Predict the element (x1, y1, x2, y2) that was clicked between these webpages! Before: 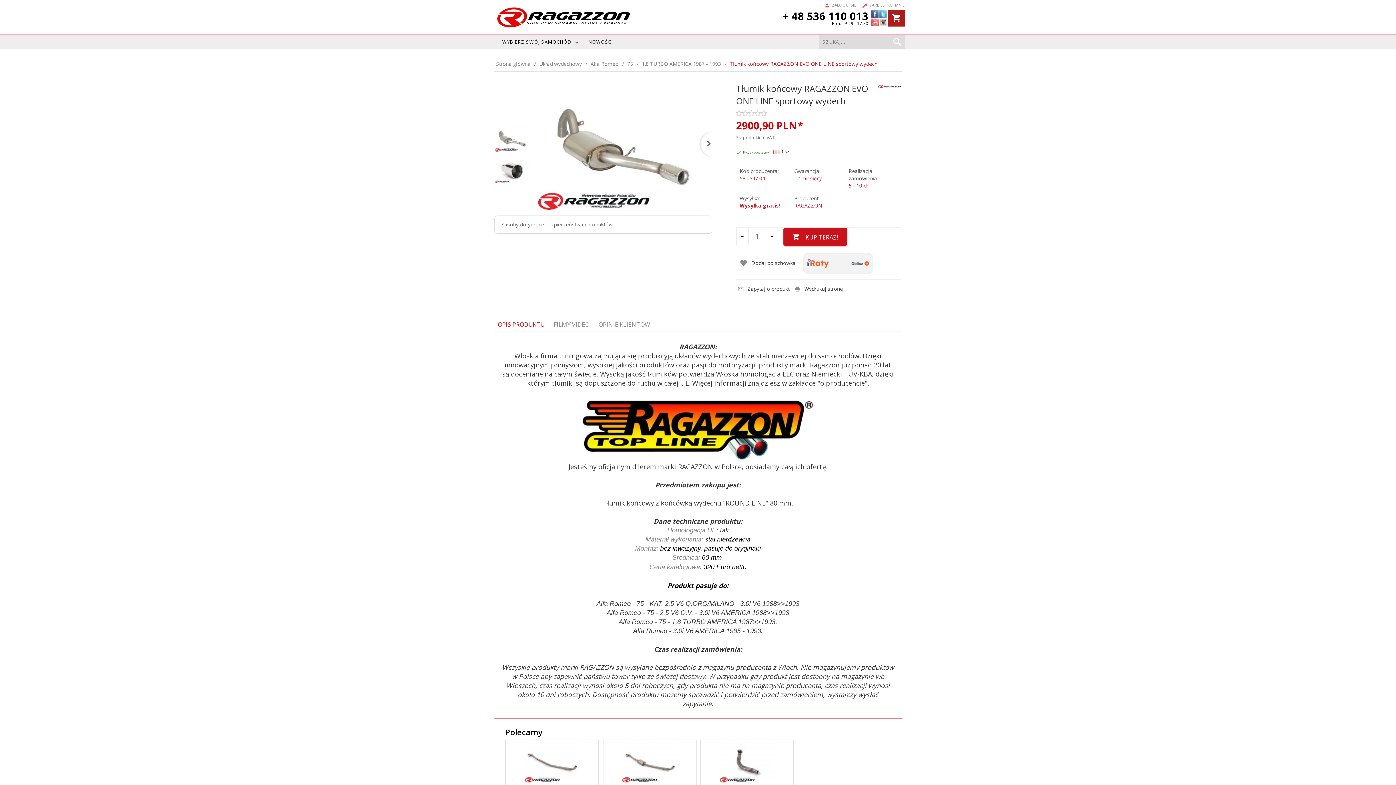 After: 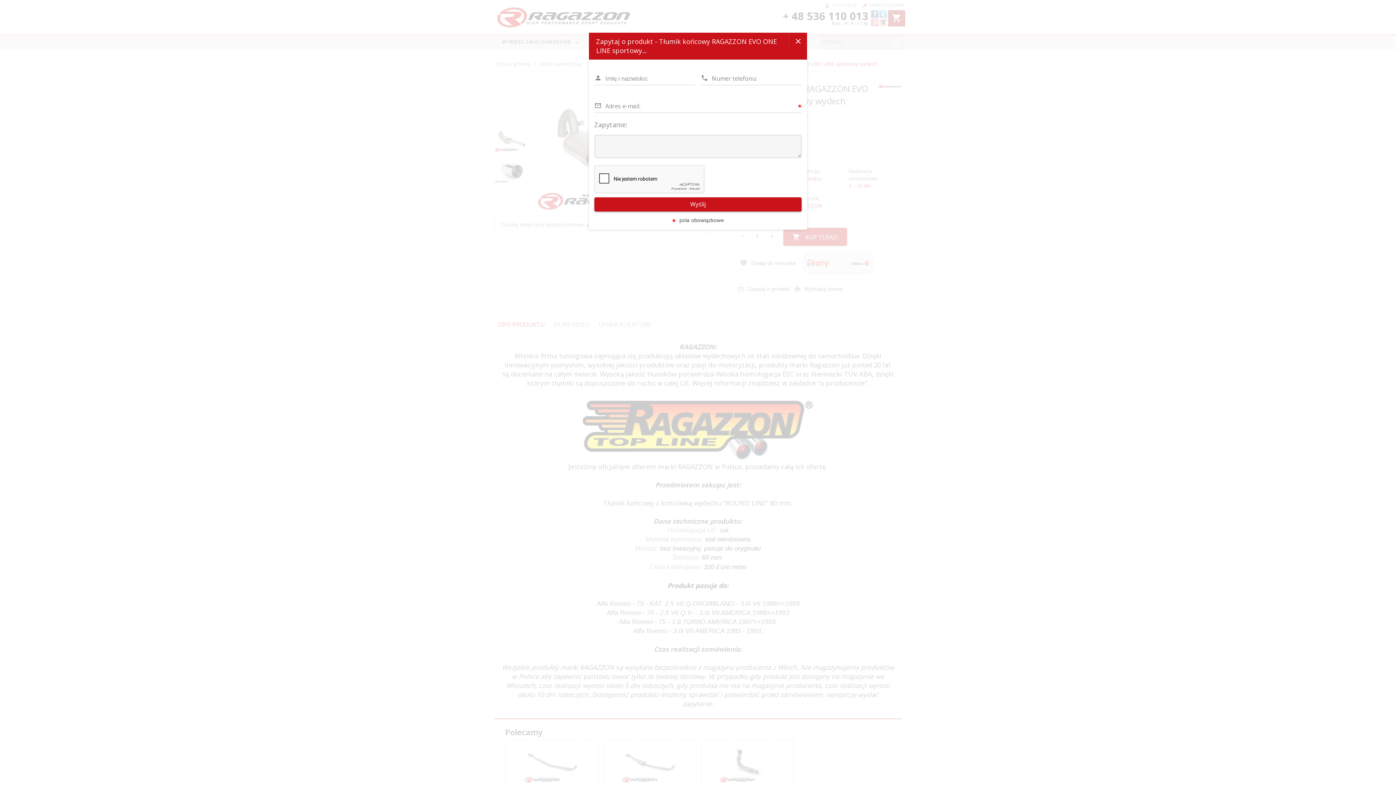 Action: label: Zapytaj o produkt bbox: (736, 285, 791, 292)